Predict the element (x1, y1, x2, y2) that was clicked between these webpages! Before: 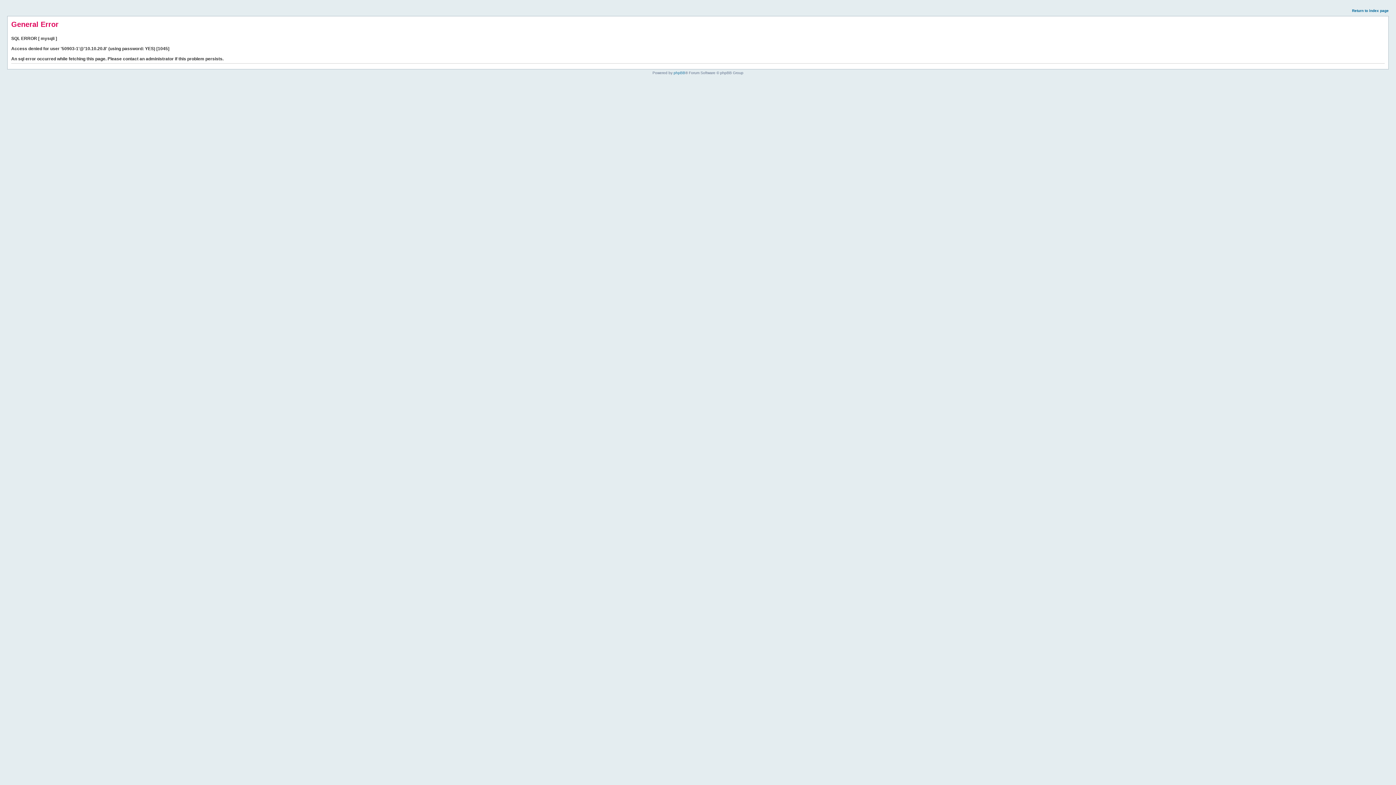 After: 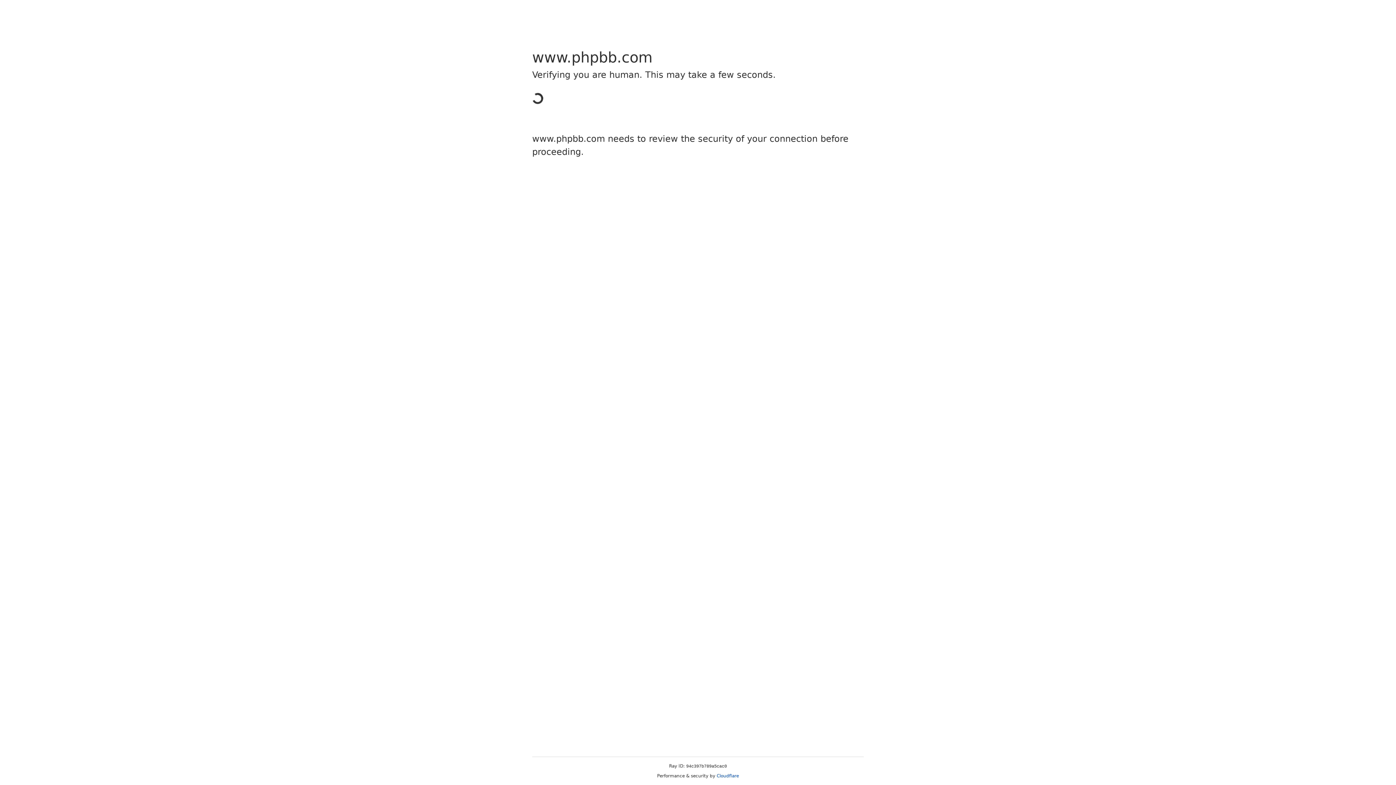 Action: label: phpBB bbox: (673, 70, 685, 74)